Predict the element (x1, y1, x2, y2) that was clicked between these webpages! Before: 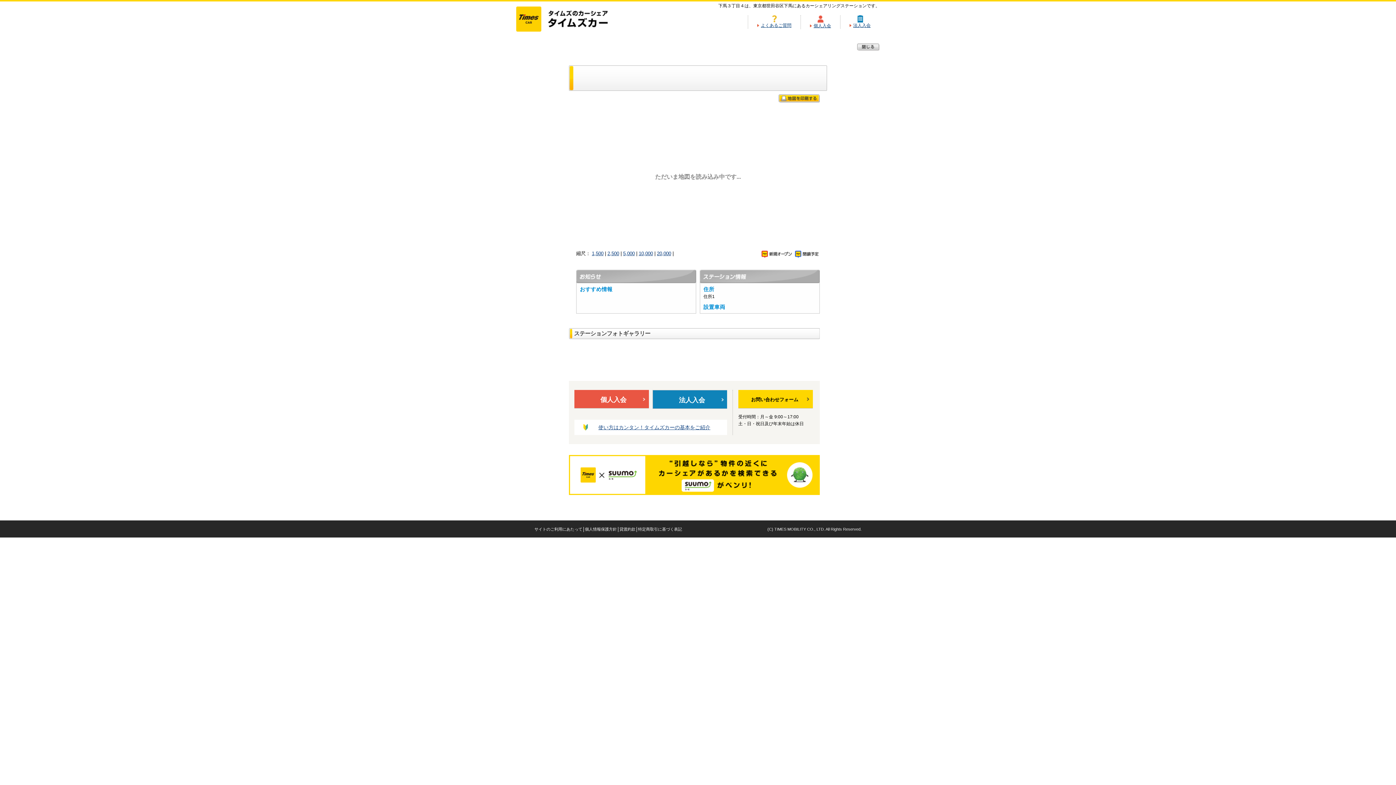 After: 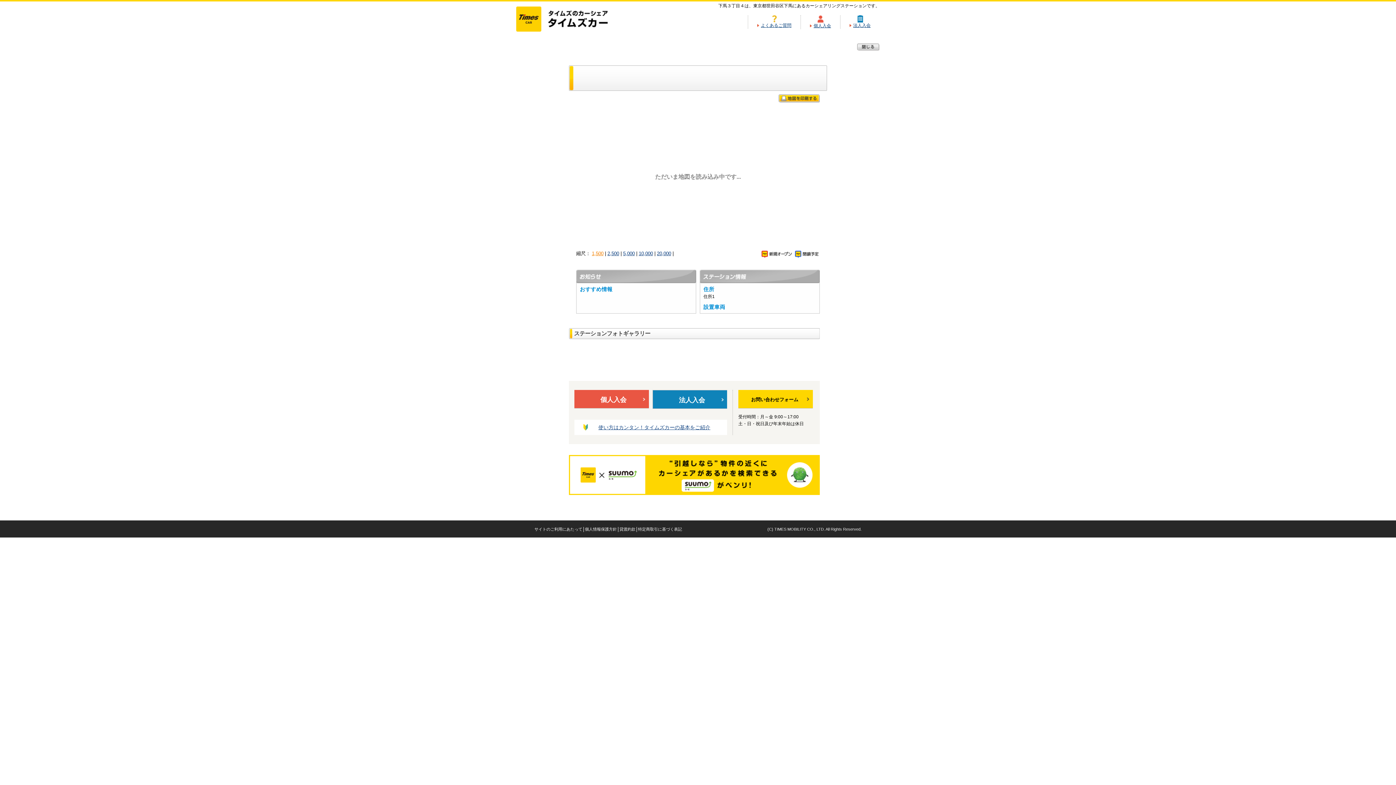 Action: bbox: (592, 250, 603, 256) label: 1,500